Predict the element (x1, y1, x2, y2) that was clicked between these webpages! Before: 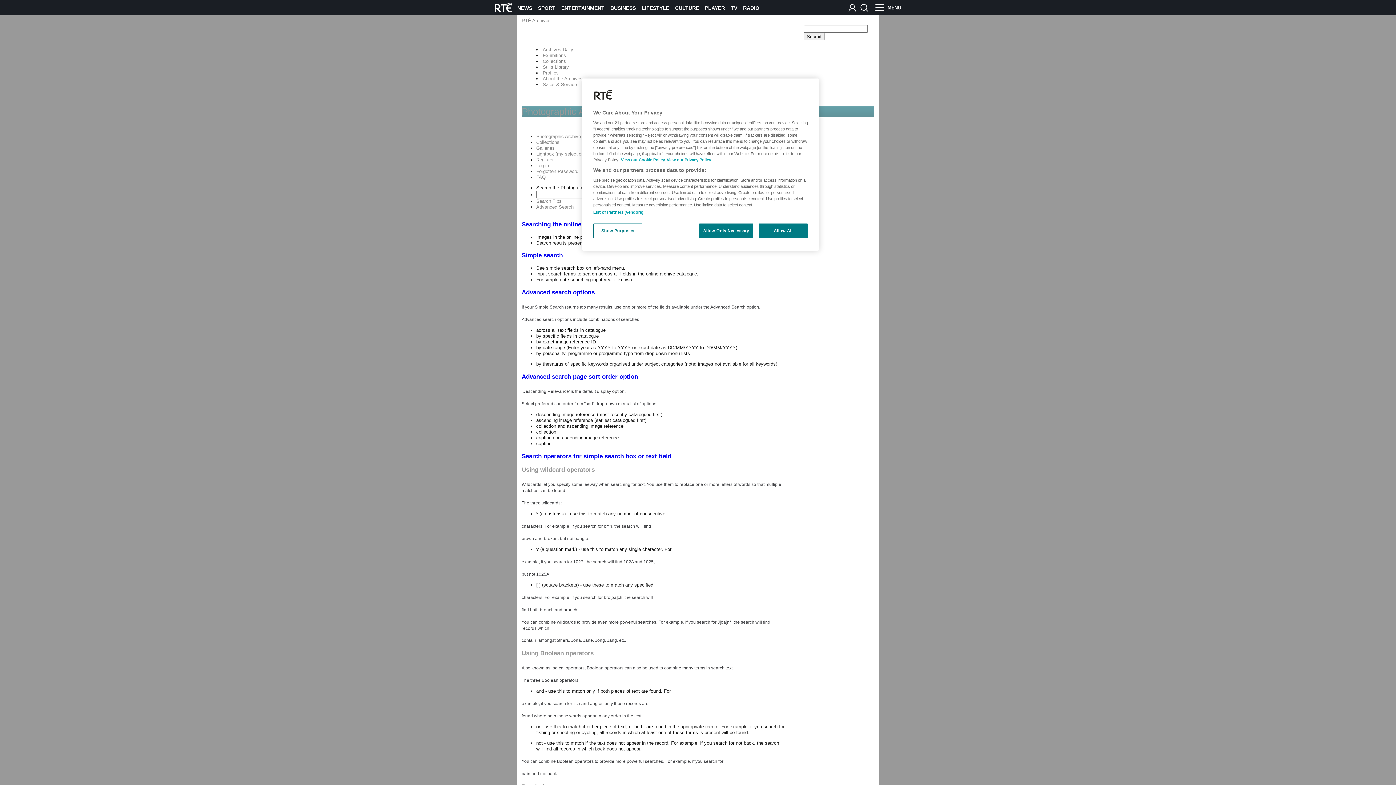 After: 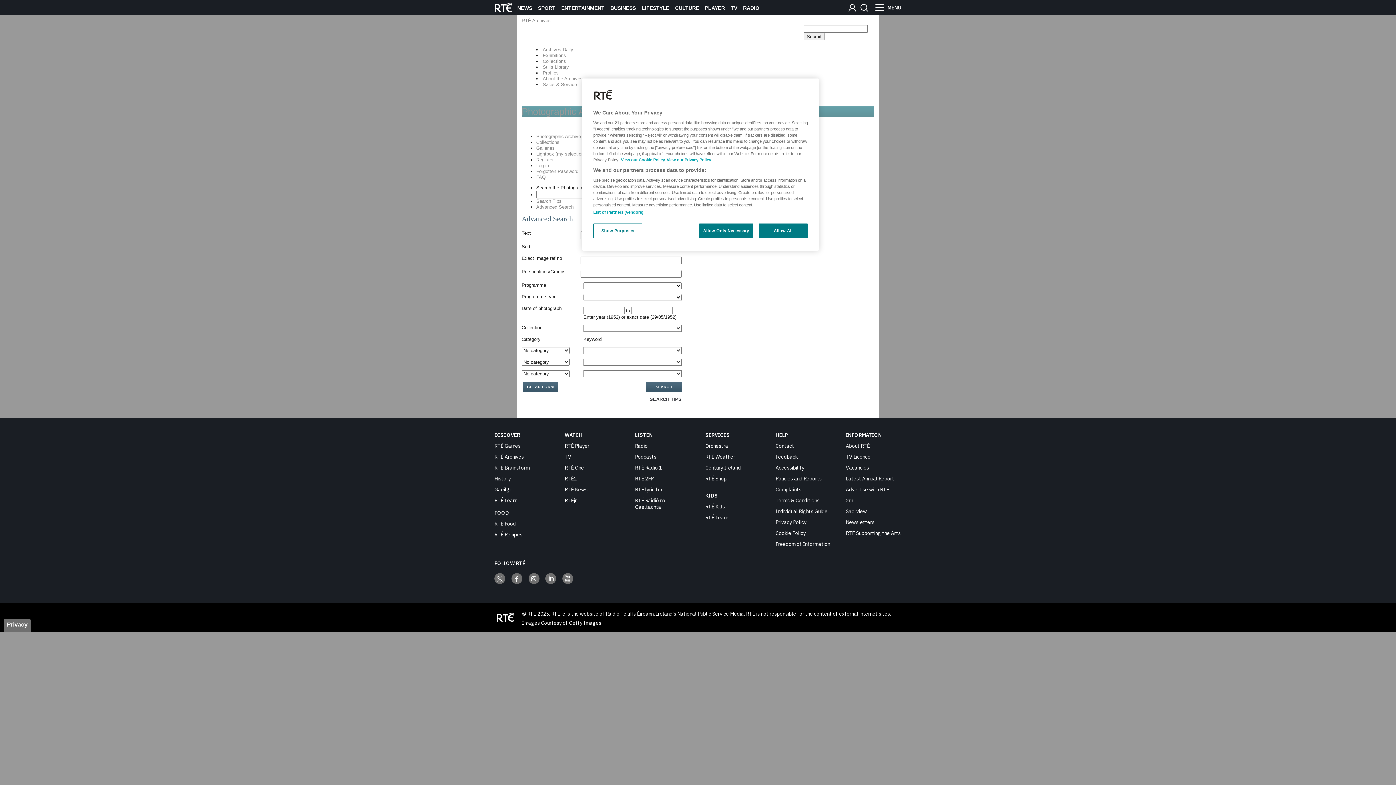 Action: bbox: (536, 204, 573, 209) label: Advanced Search